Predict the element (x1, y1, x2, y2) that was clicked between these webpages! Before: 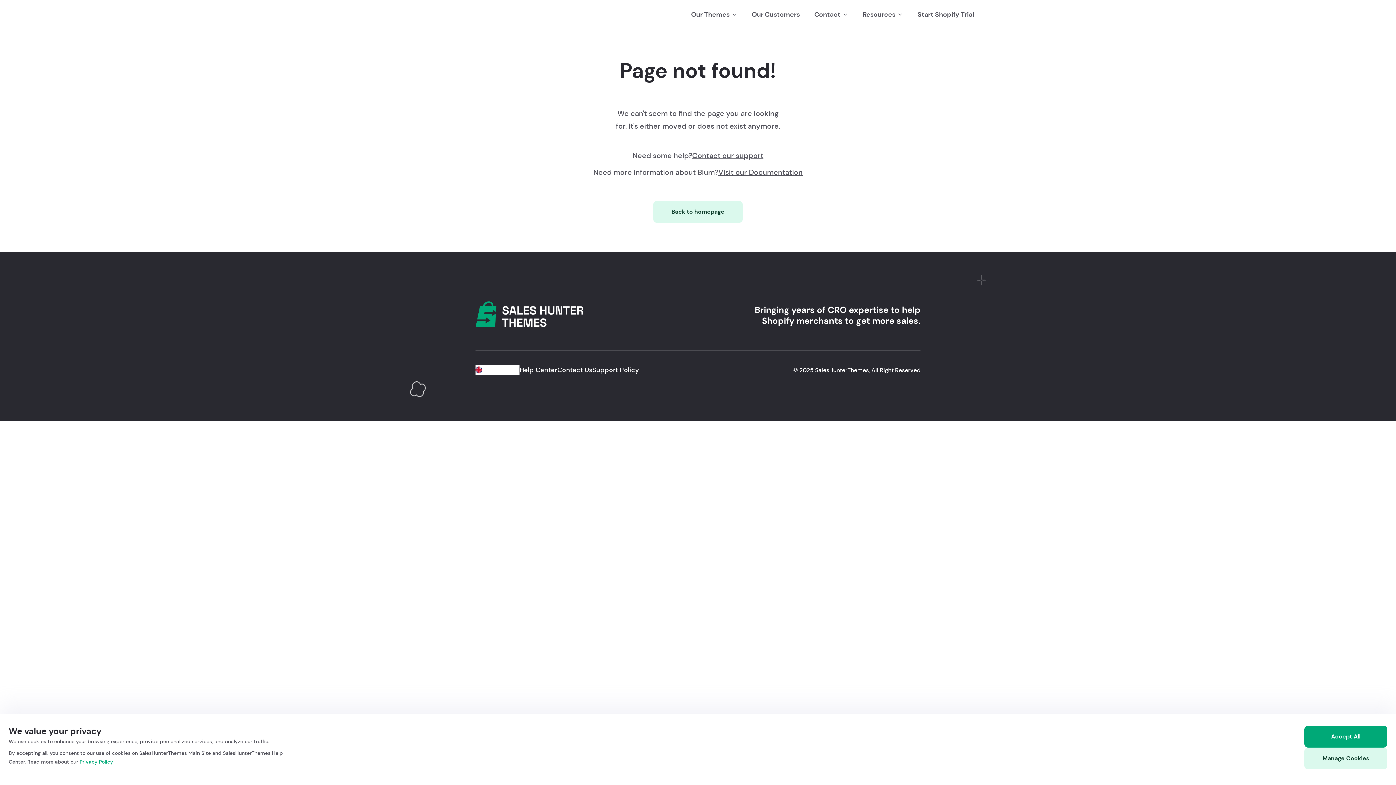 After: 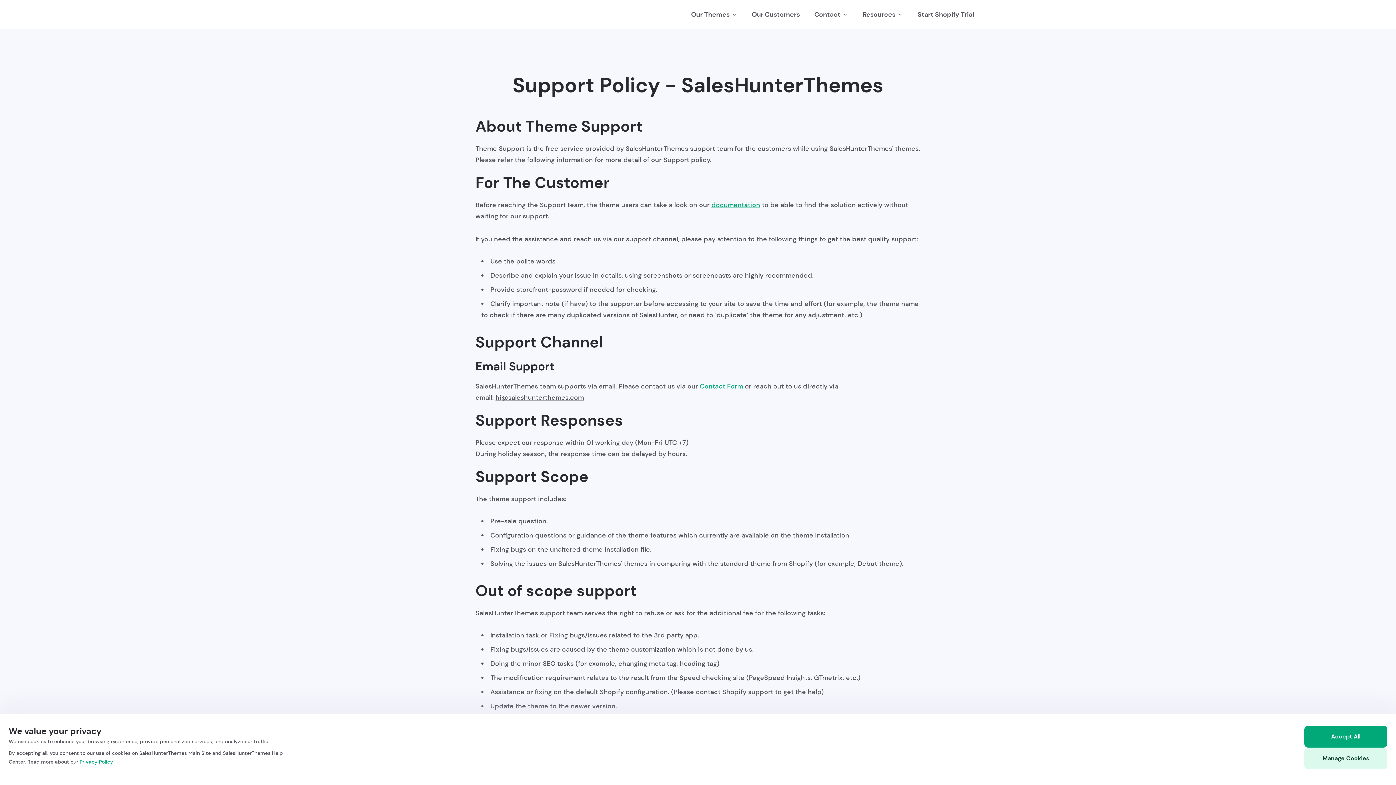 Action: label: Support Policy bbox: (592, 365, 638, 374)